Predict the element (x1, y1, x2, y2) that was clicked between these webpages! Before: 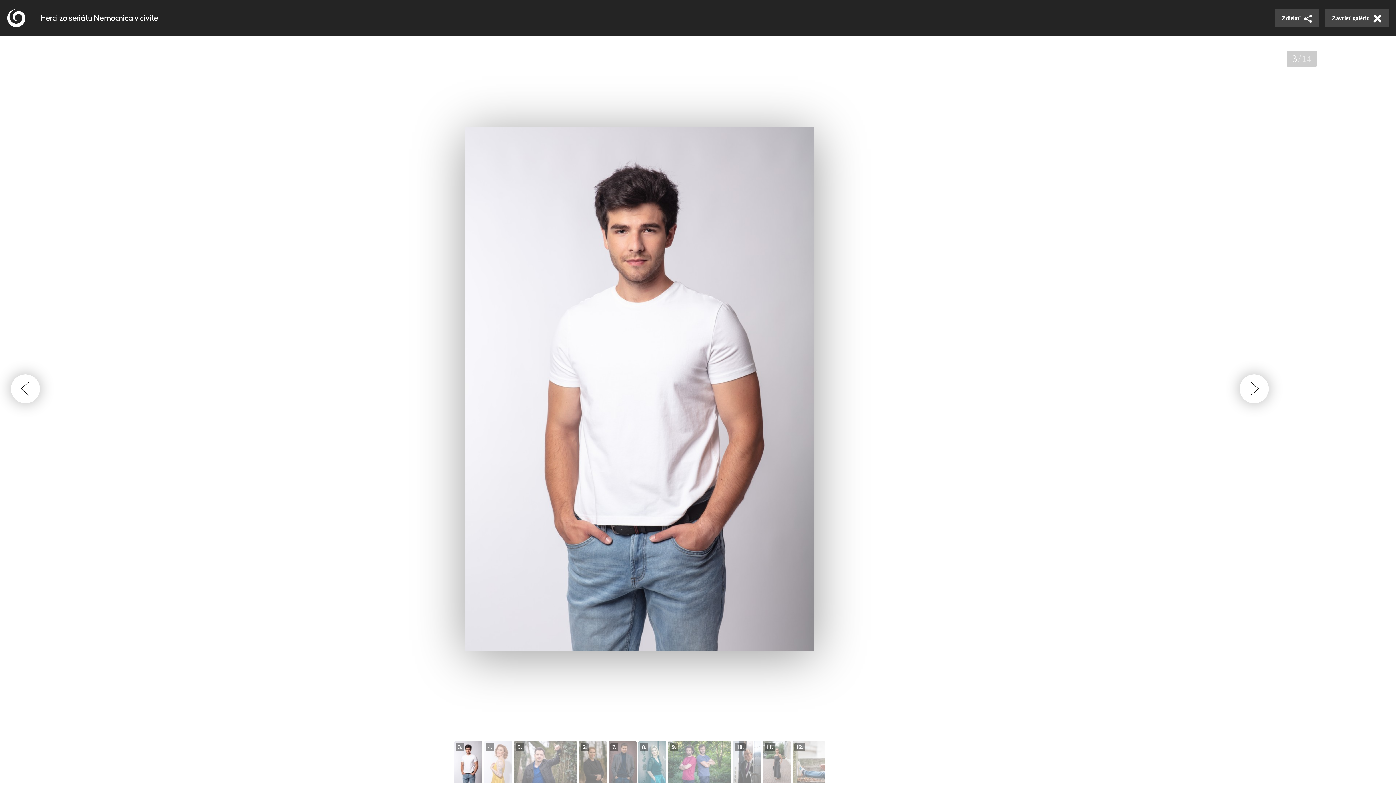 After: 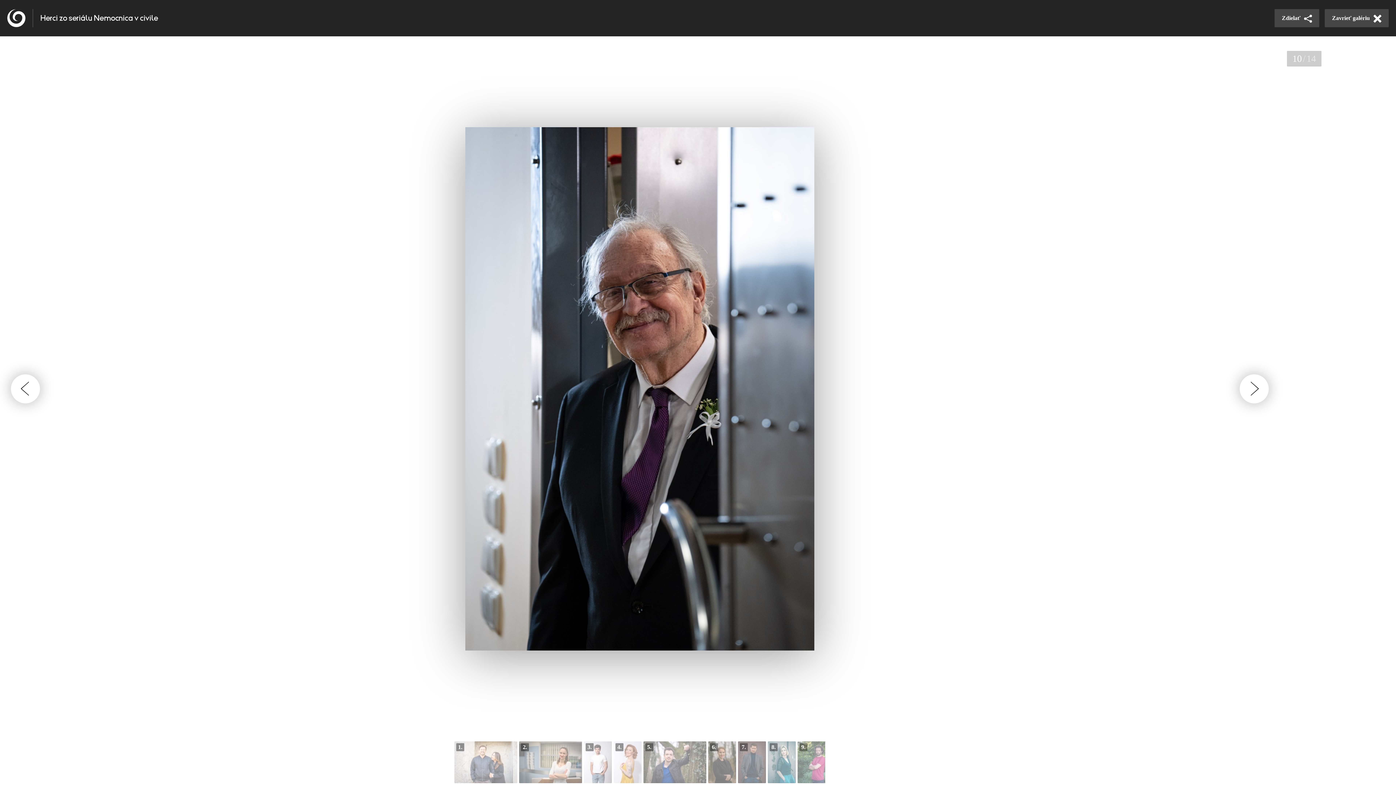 Action: bbox: (733, 741, 761, 783)